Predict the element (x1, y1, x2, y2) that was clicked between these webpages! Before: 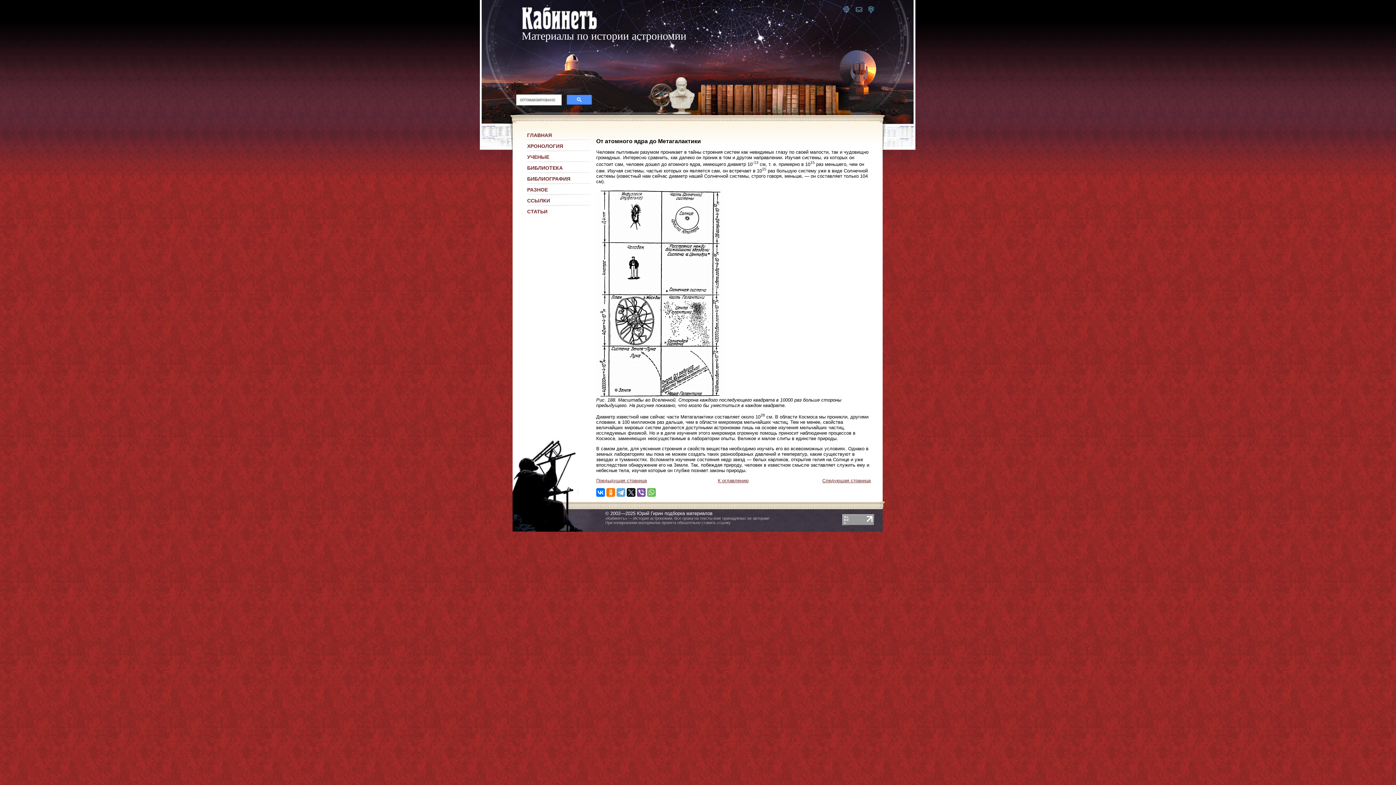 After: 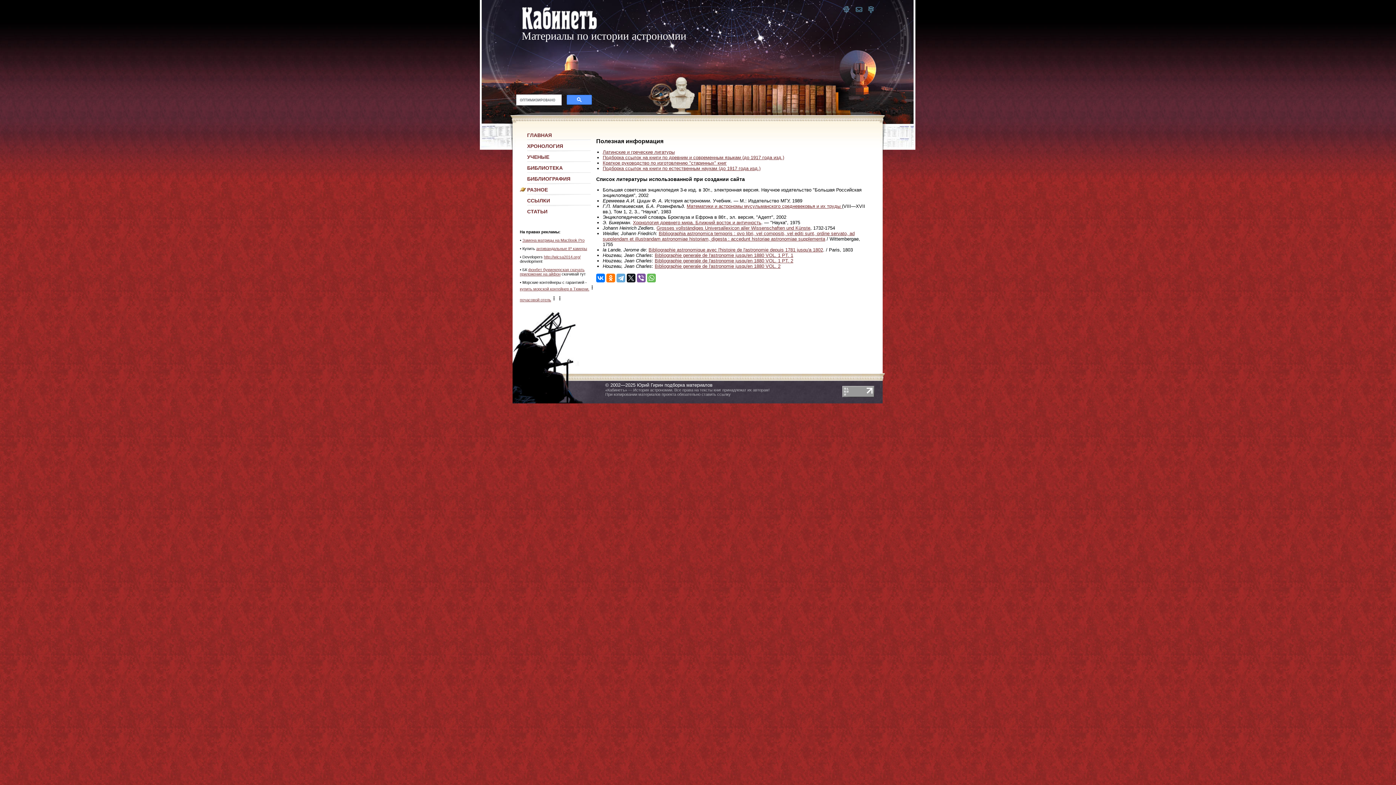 Action: label: РАЗНОЕ bbox: (520, 186, 594, 197)